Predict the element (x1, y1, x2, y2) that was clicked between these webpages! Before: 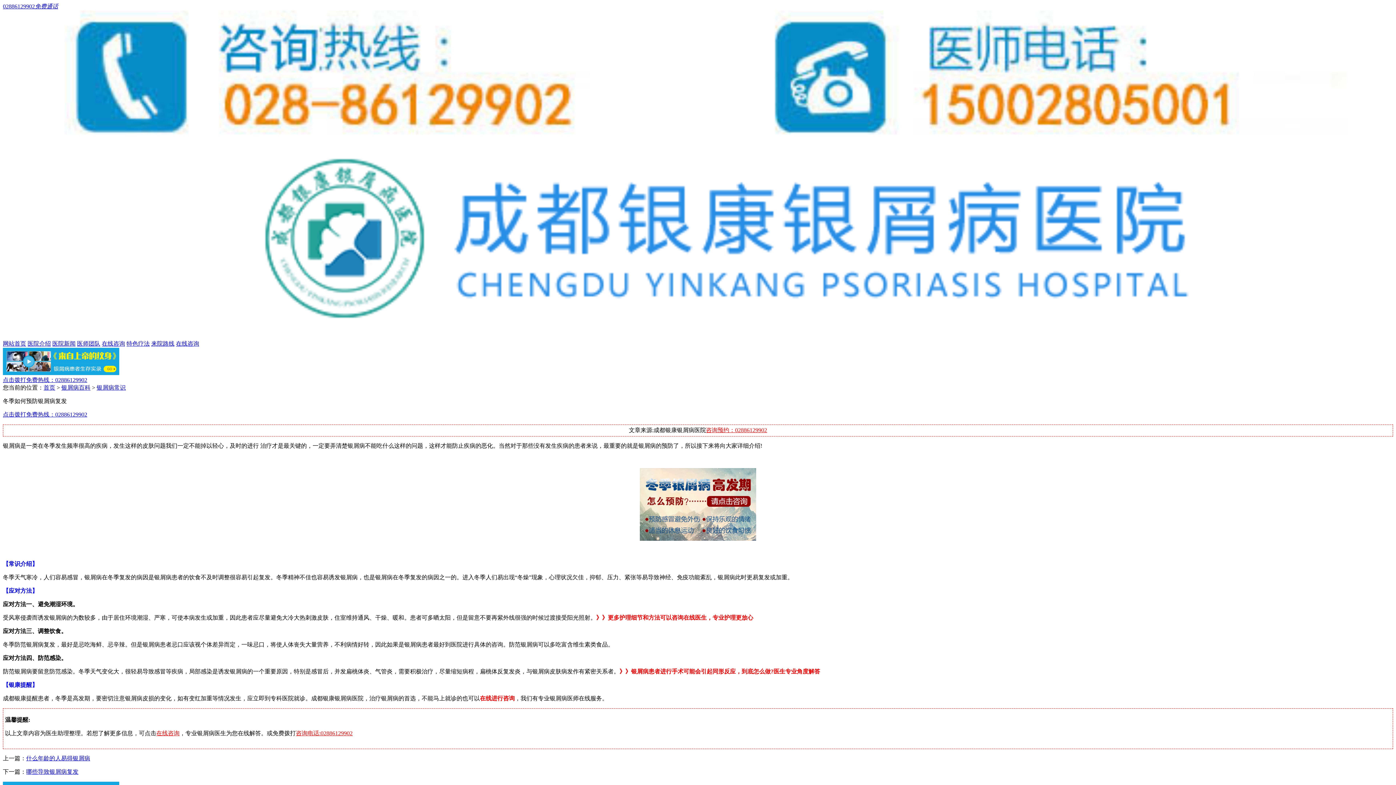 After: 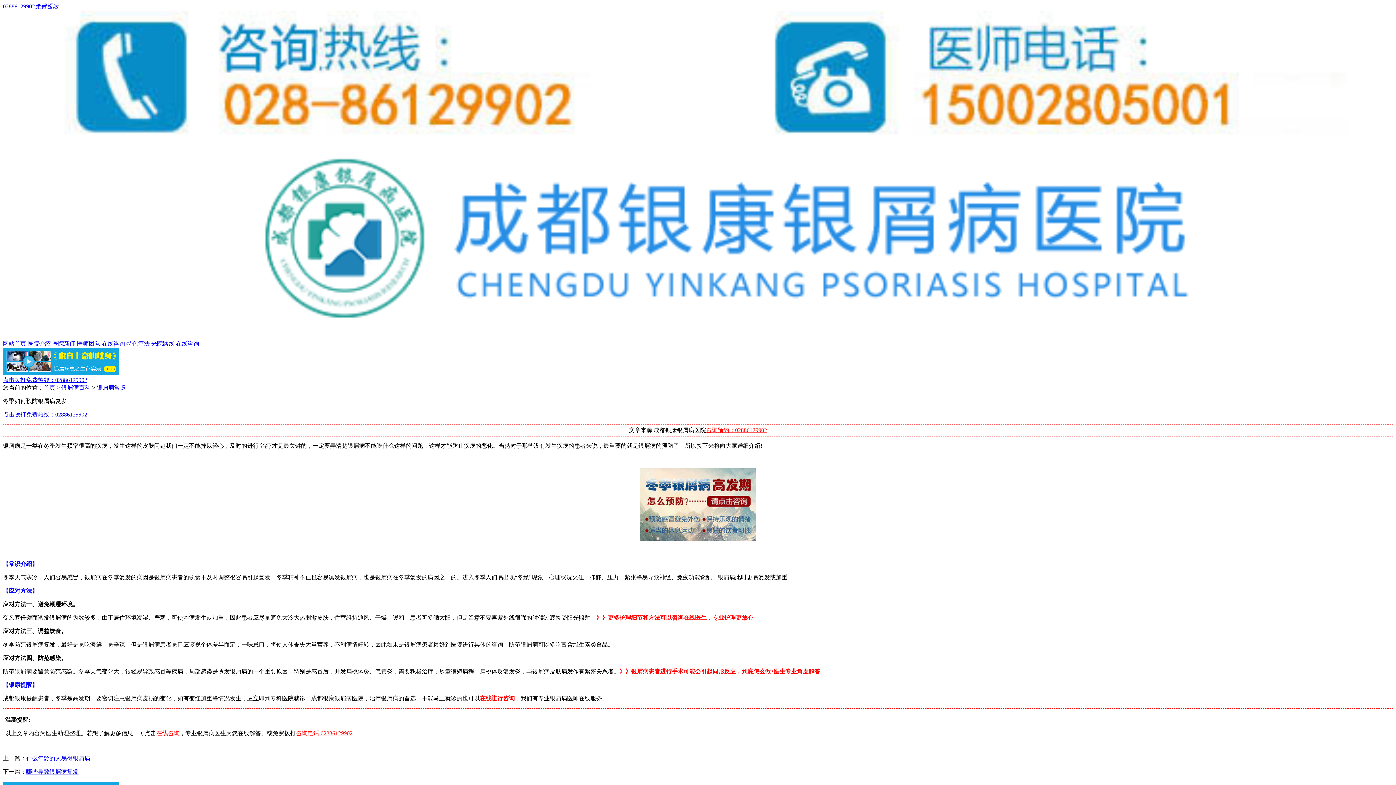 Action: bbox: (2, 377, 87, 383) label: 点击拨打免费热线：02886129902